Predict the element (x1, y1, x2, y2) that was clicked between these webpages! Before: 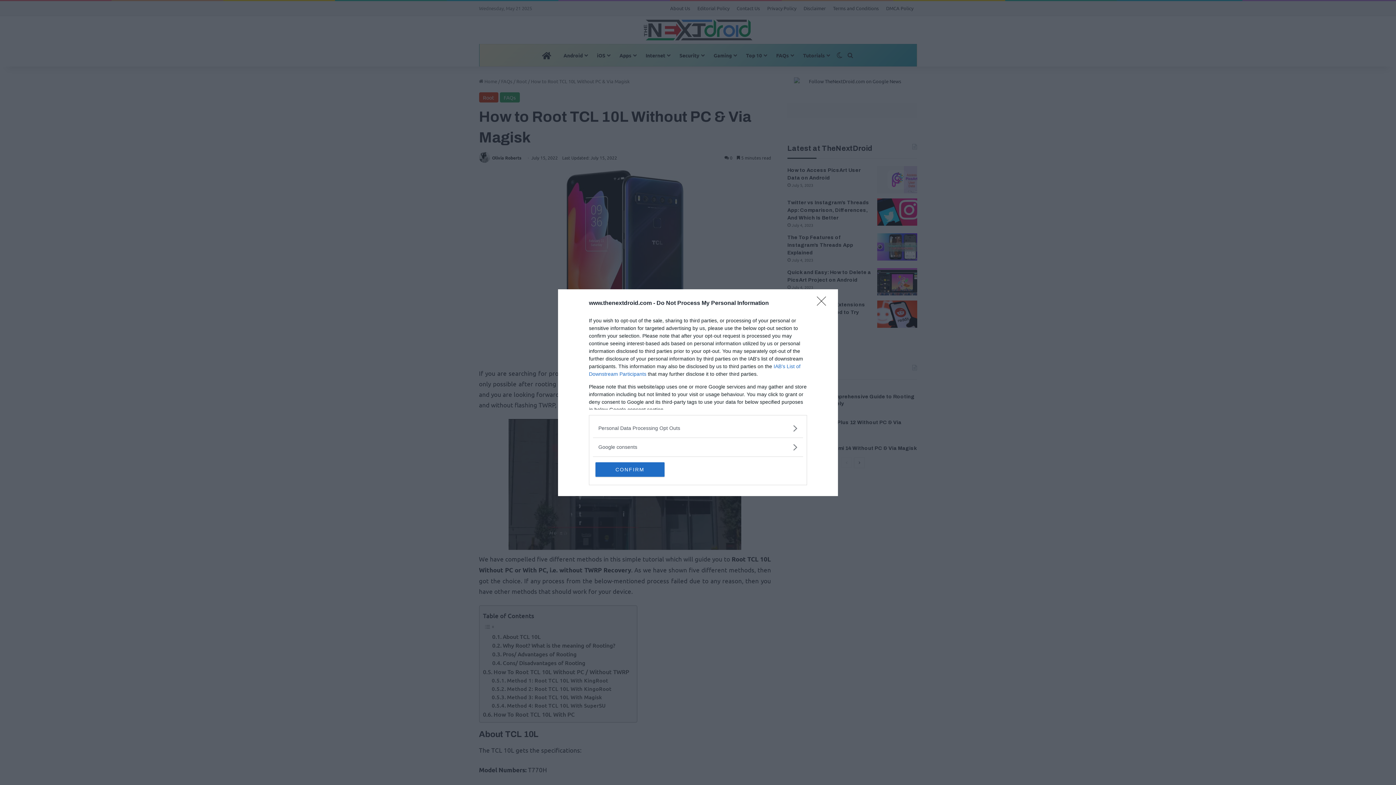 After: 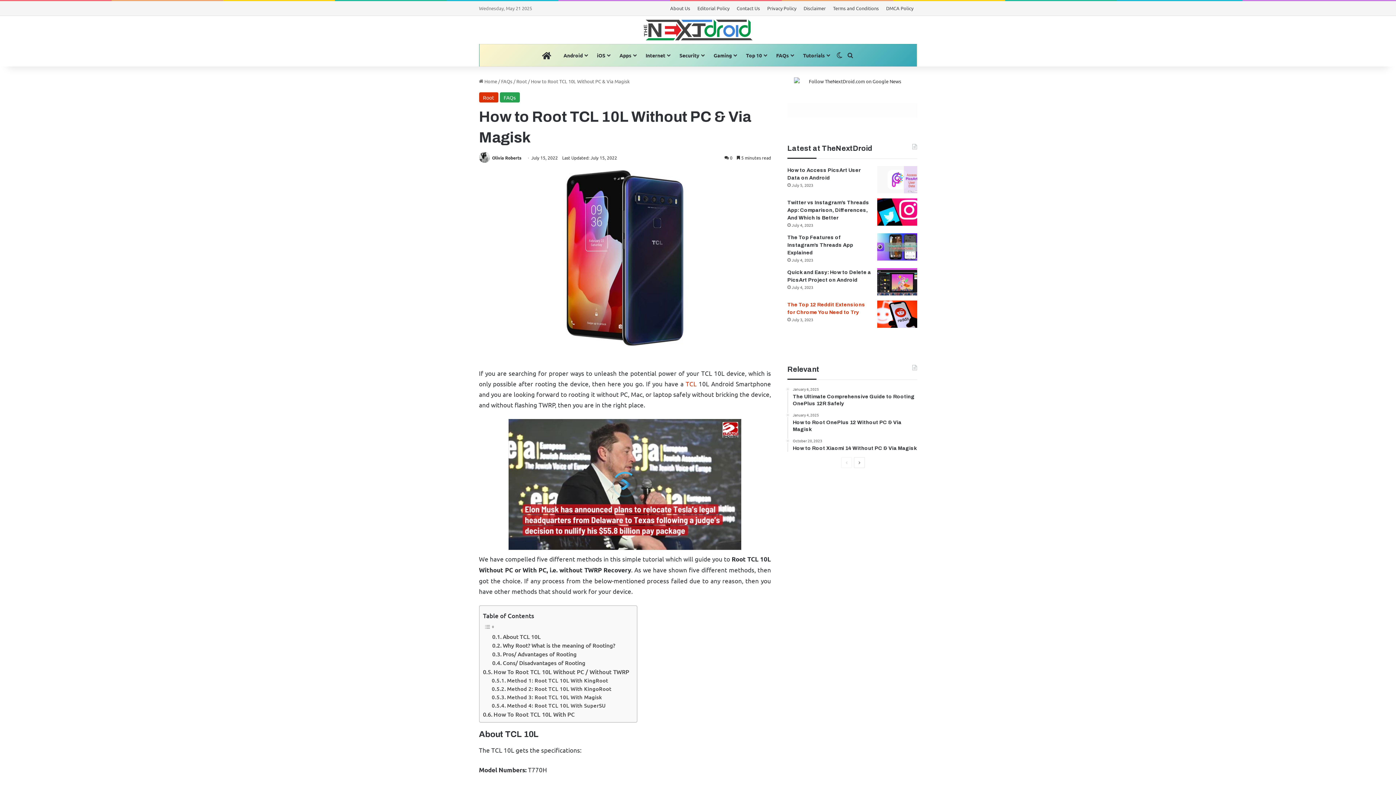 Action: label: Close bbox: (817, 296, 830, 310)